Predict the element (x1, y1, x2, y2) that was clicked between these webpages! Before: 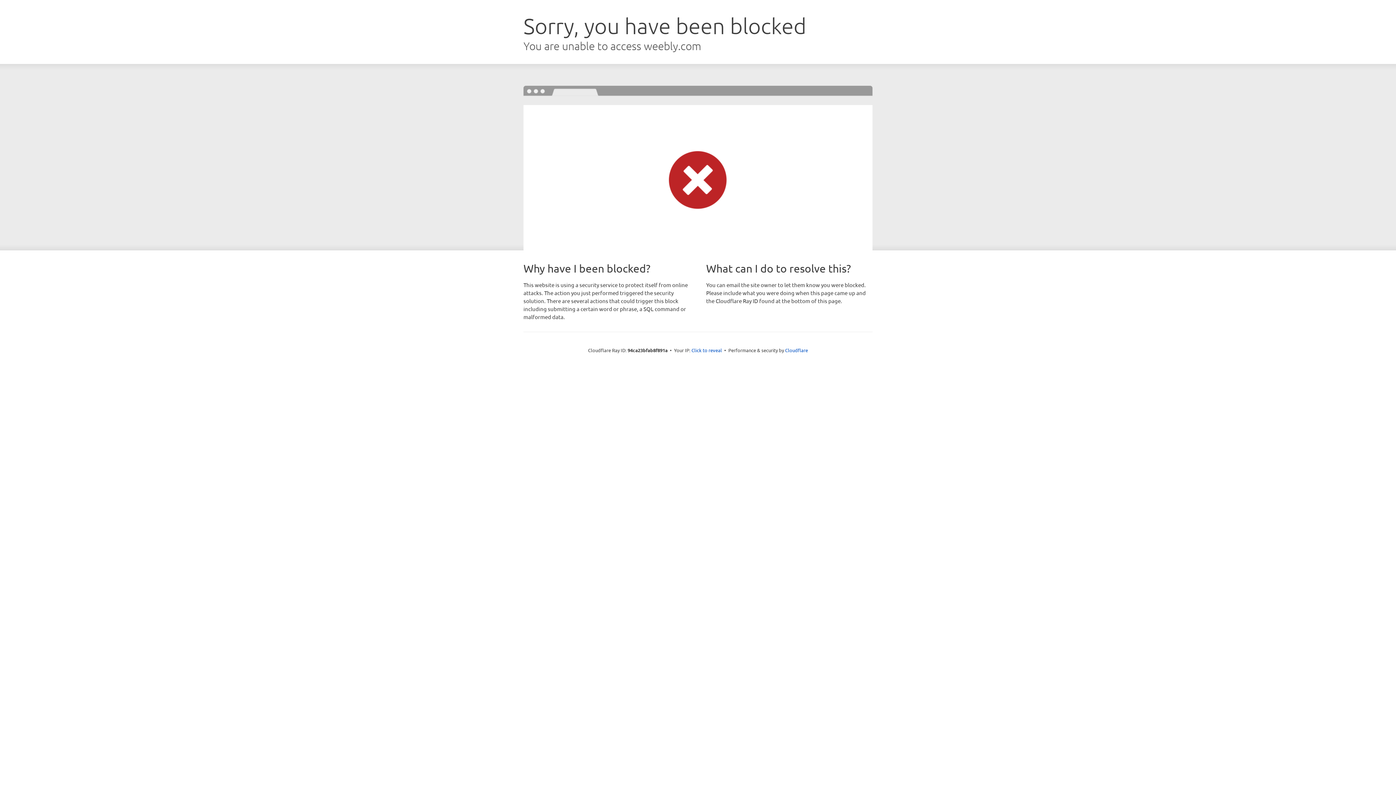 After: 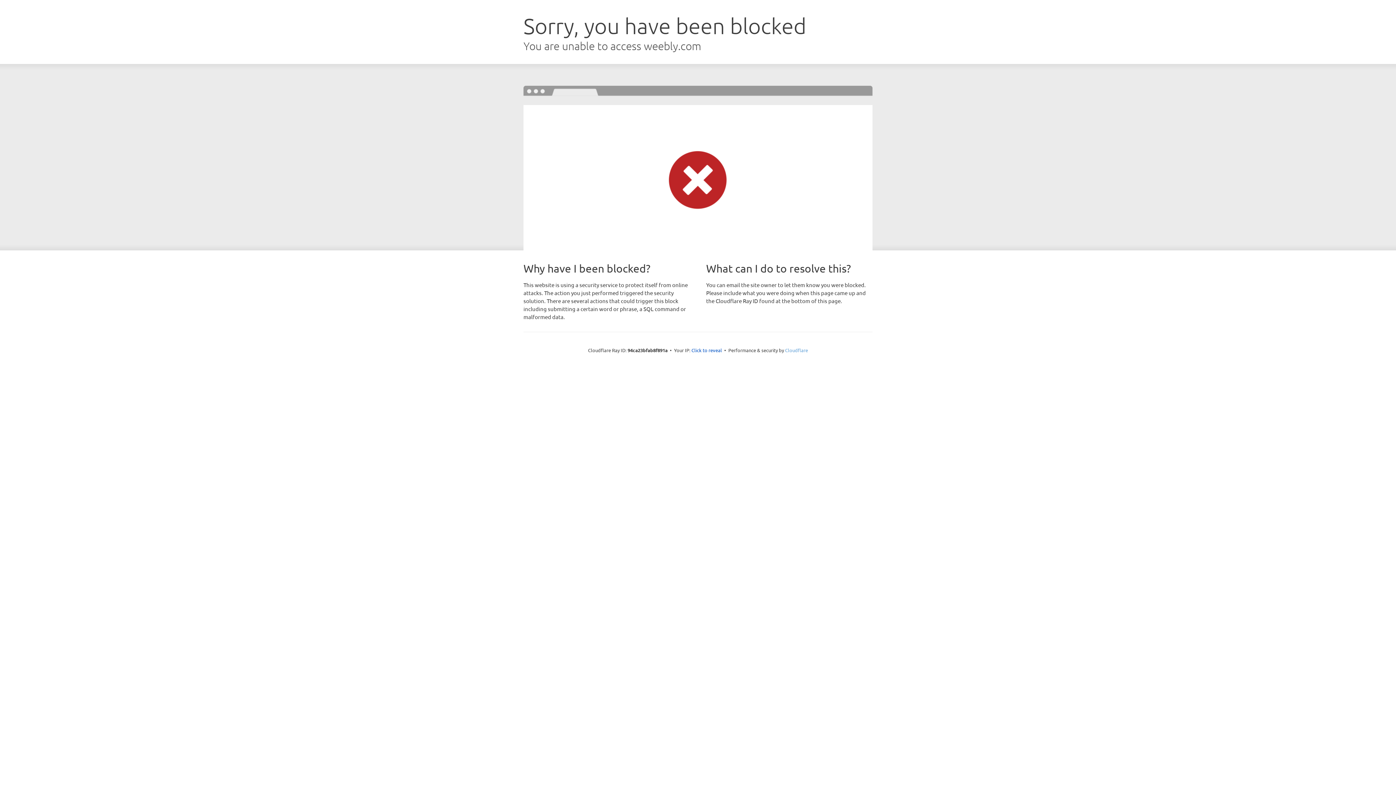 Action: label: Cloudflare bbox: (785, 347, 808, 353)